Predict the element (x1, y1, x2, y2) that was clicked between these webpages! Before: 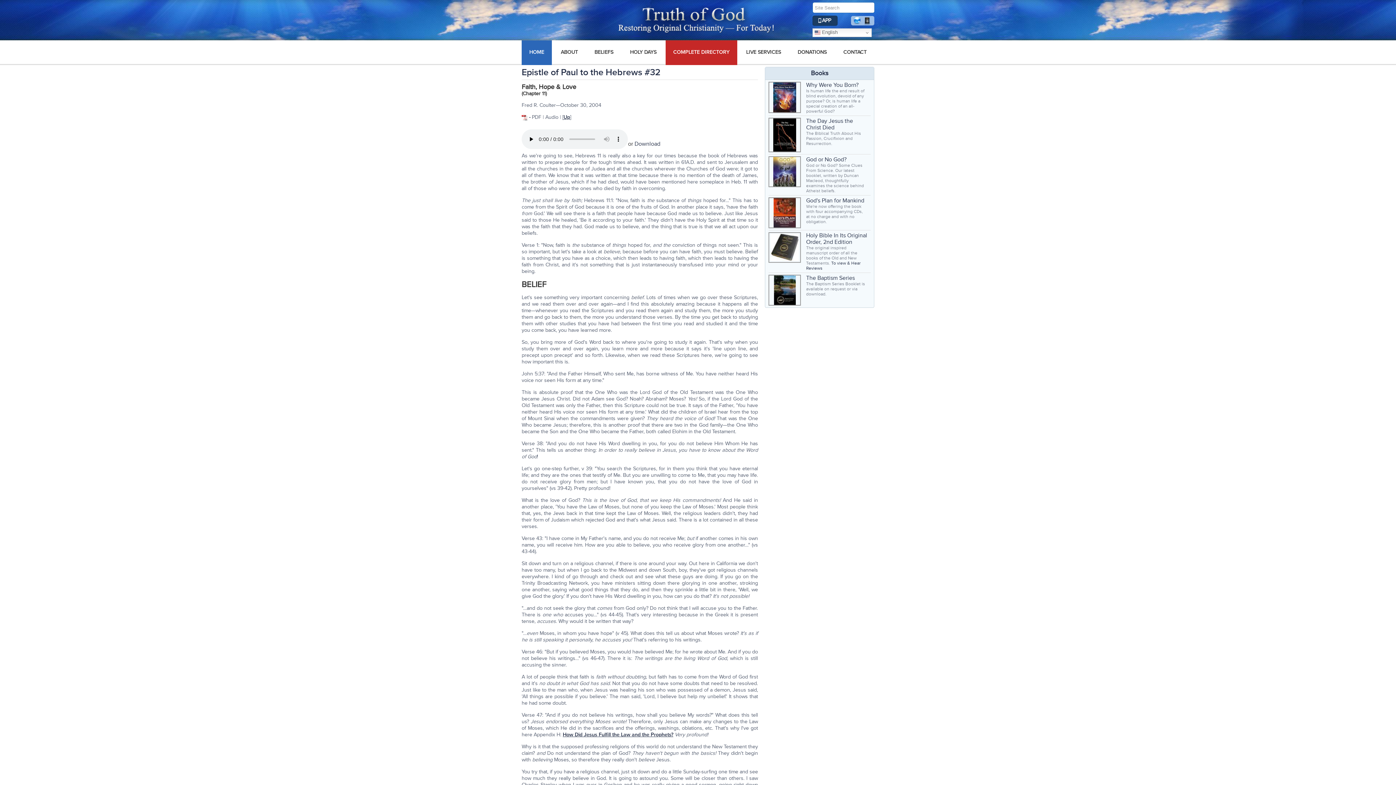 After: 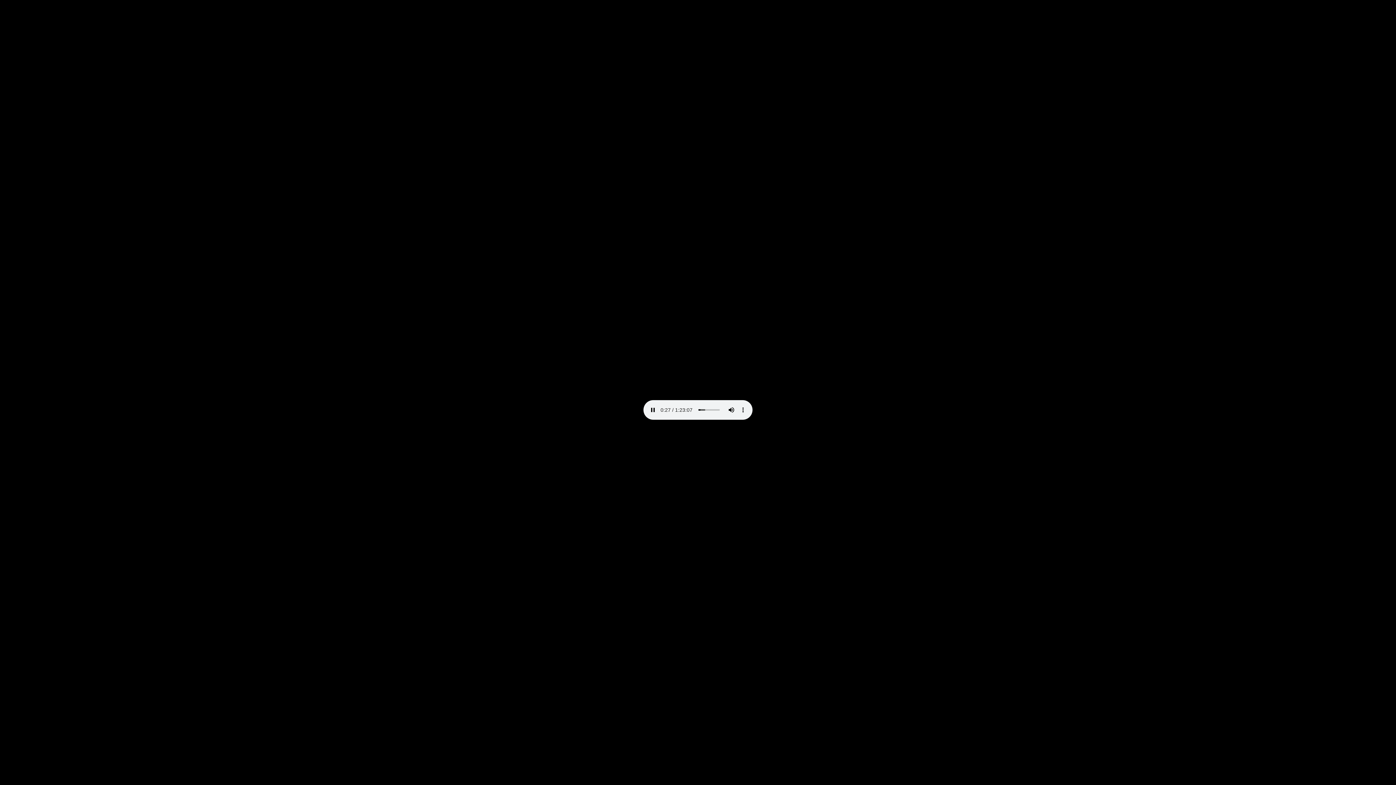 Action: bbox: (634, 140, 660, 147) label: Download